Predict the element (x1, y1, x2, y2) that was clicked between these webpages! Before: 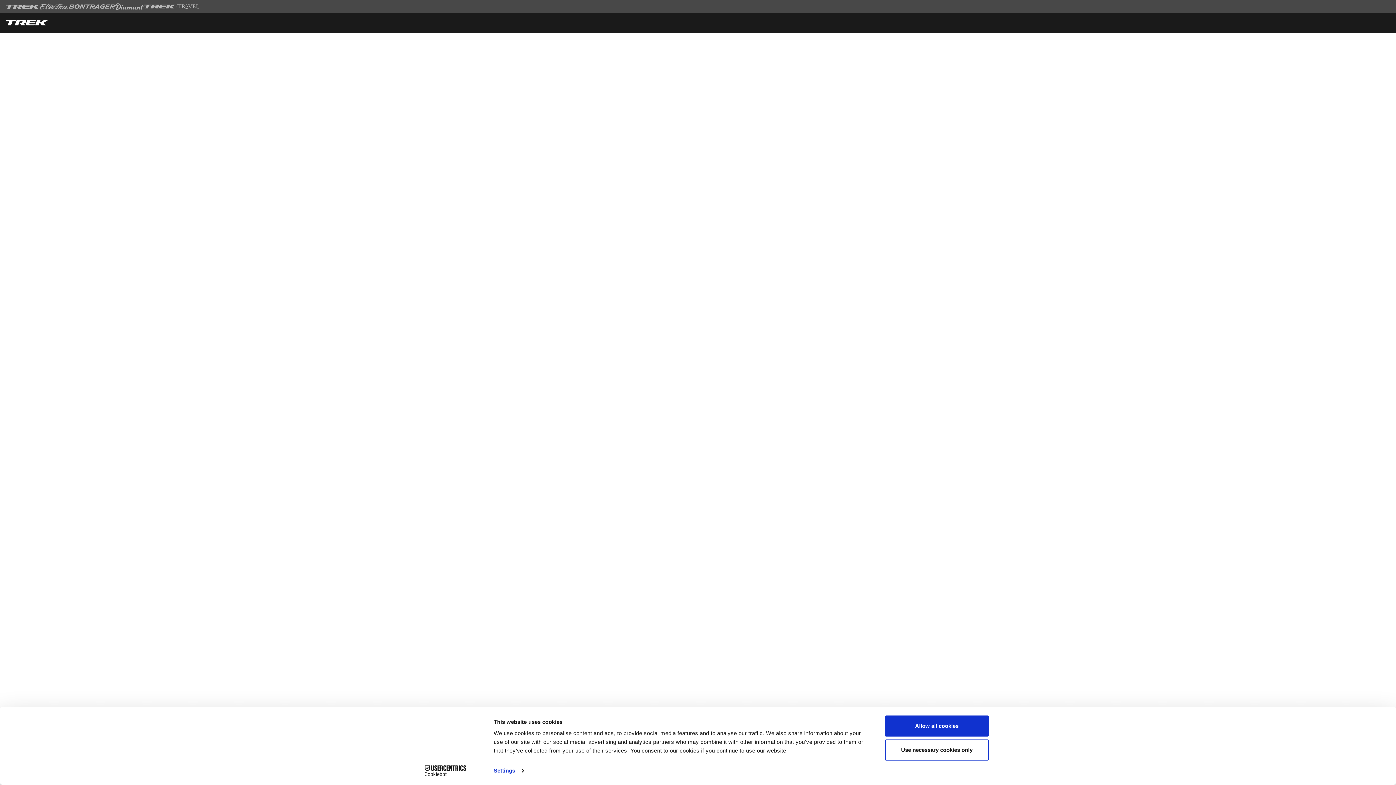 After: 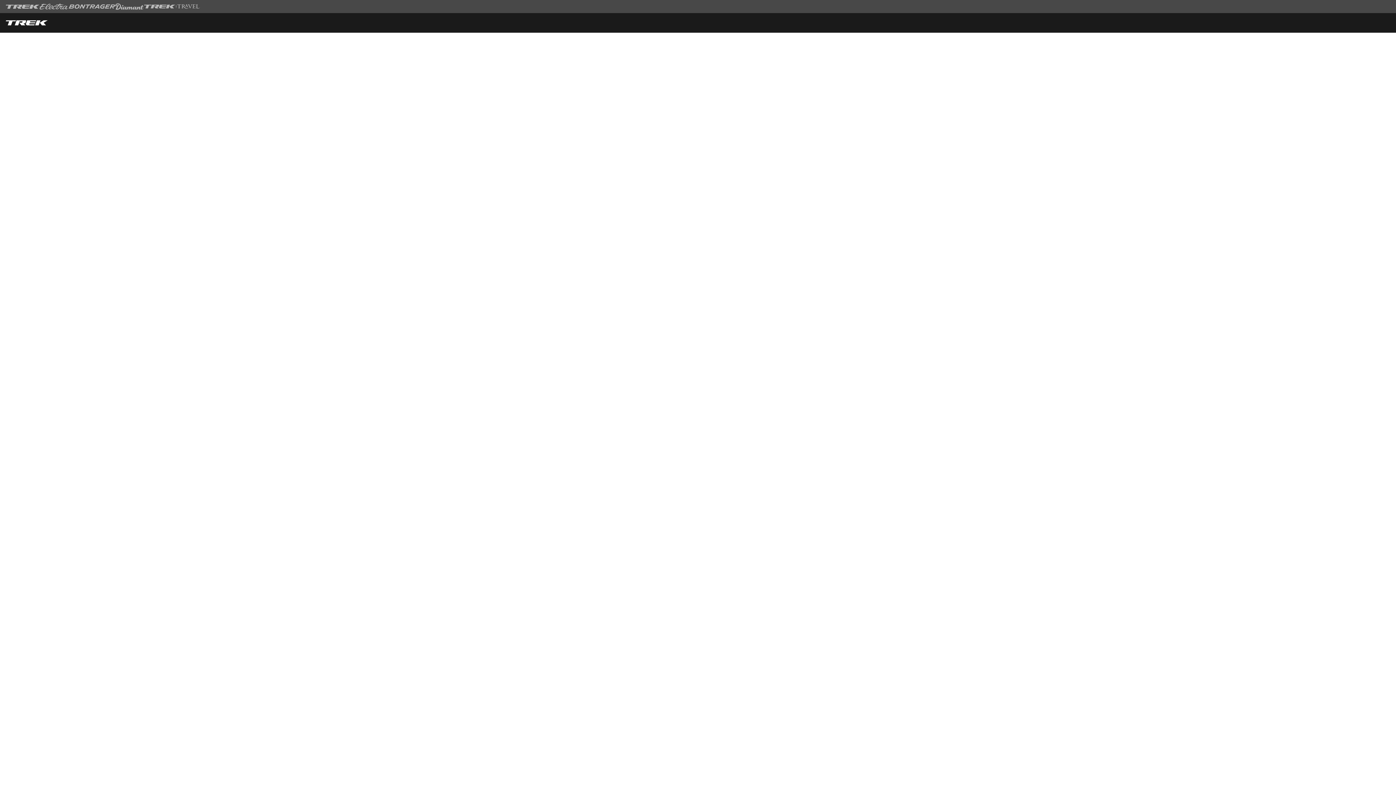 Action: label: Use necessary cookies only bbox: (885, 739, 989, 760)